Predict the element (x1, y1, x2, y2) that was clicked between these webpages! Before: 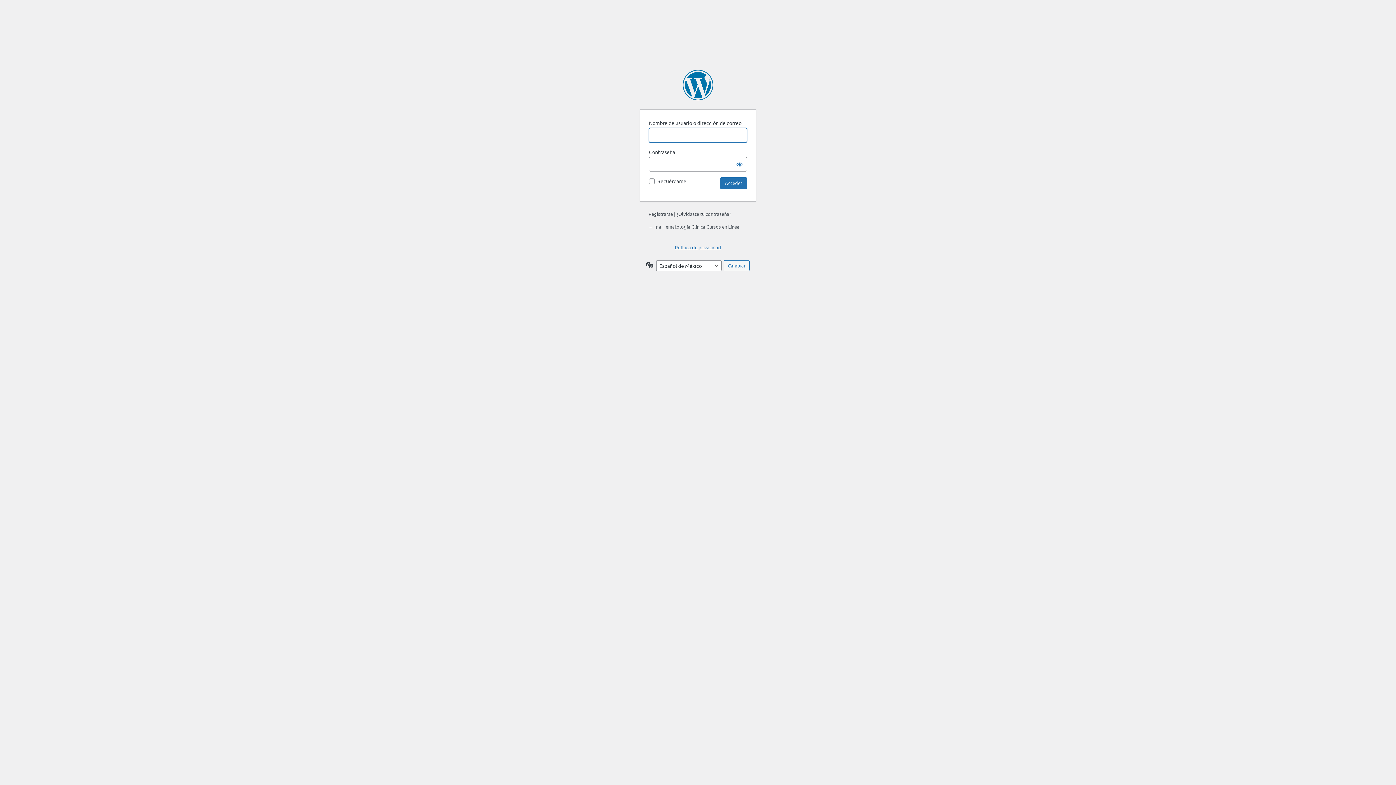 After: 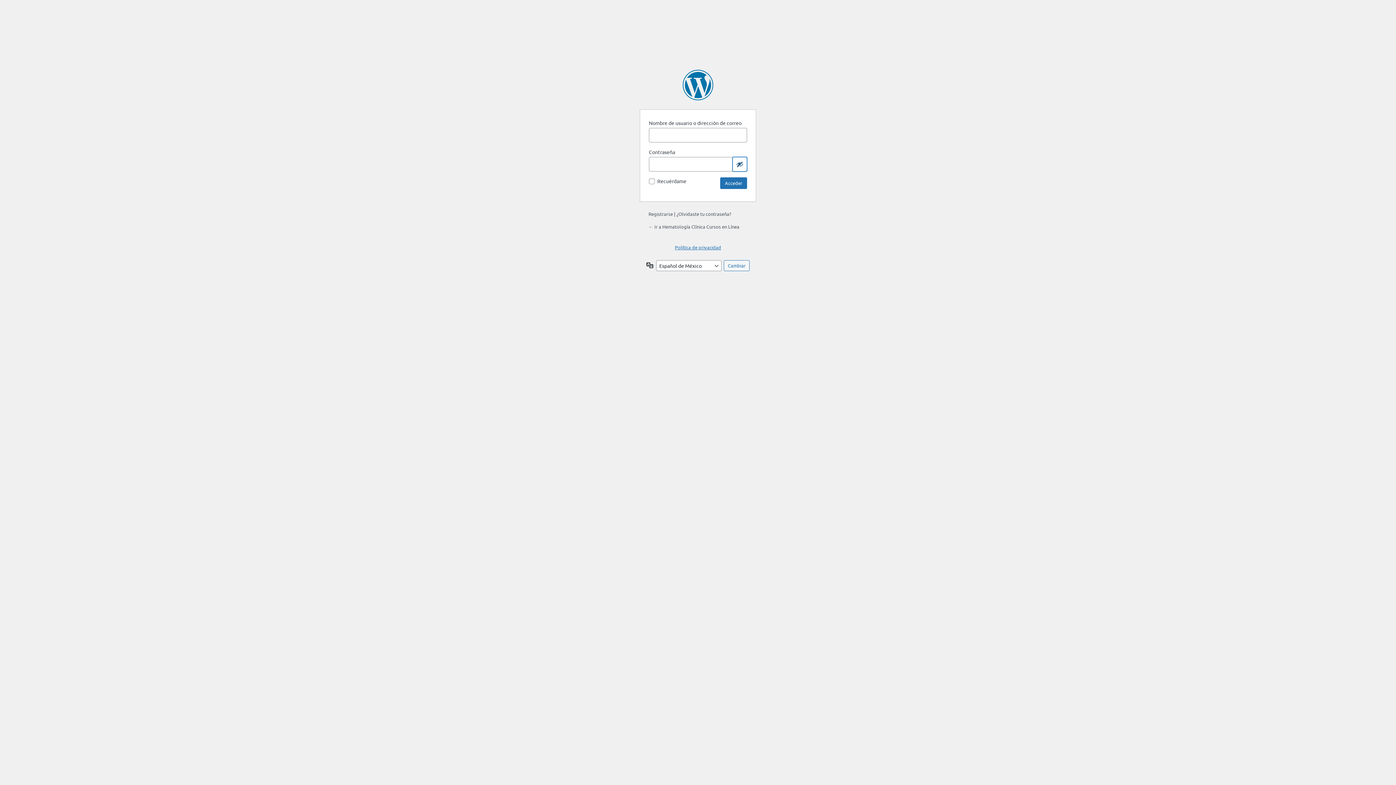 Action: label: Mostrar contraseña bbox: (732, 157, 747, 171)